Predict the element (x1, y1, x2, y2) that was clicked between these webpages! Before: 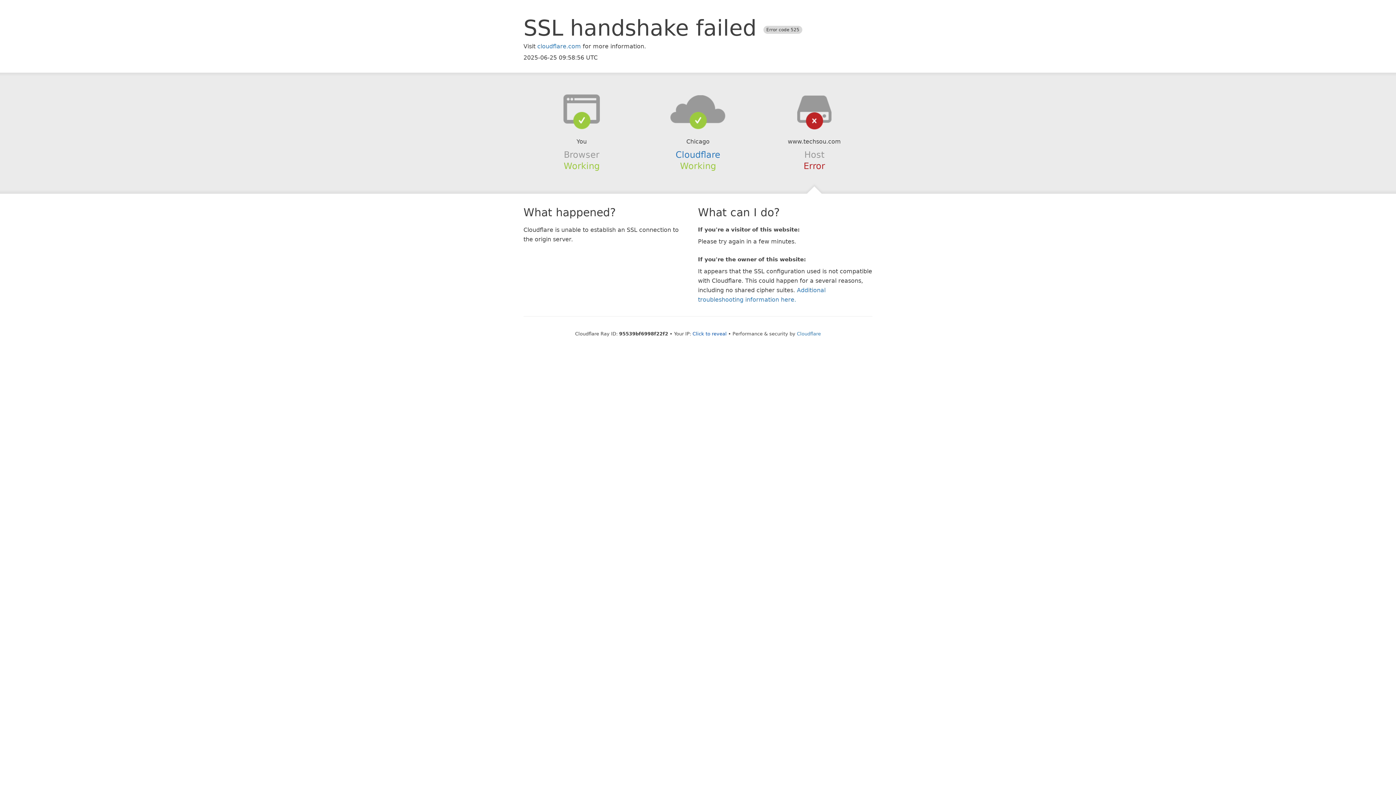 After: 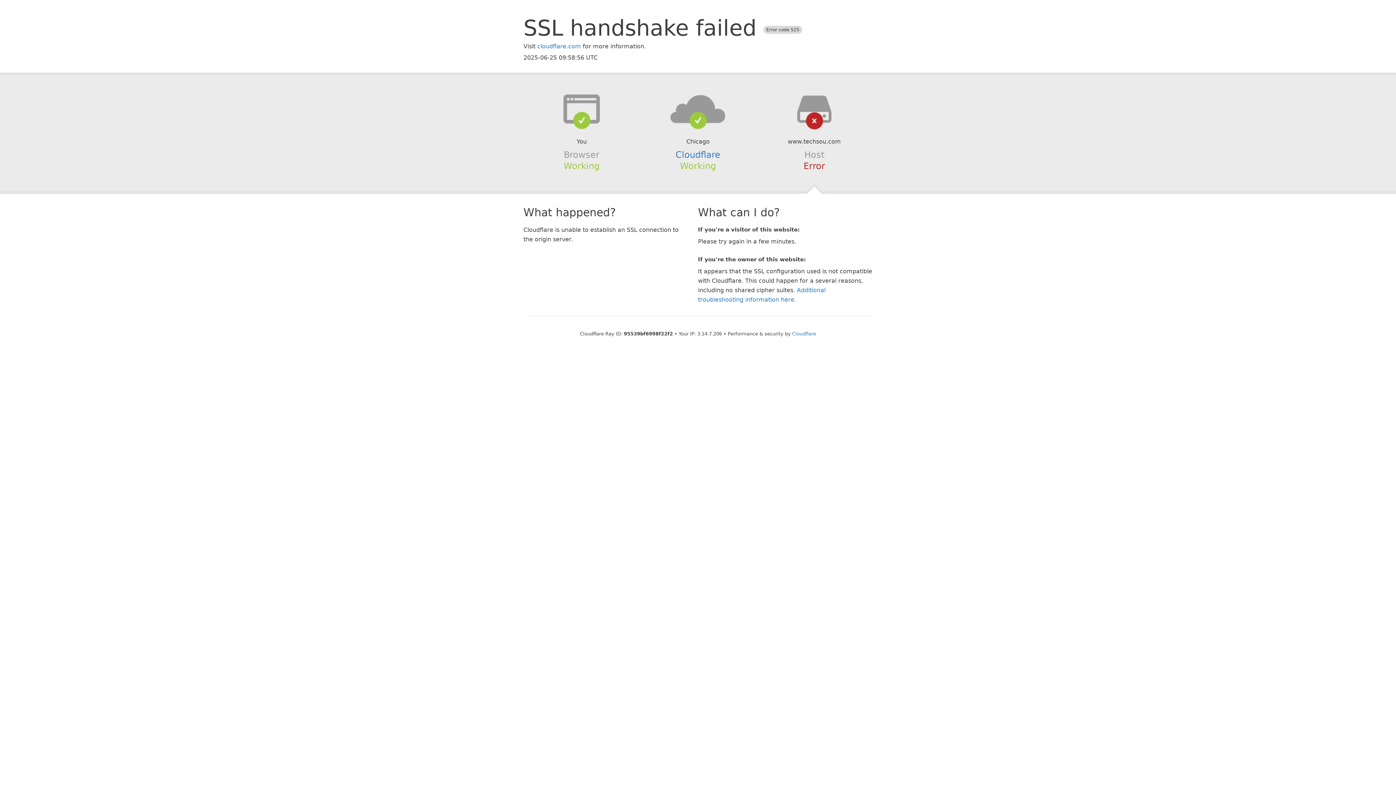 Action: bbox: (692, 331, 726, 336) label: Click to reveal